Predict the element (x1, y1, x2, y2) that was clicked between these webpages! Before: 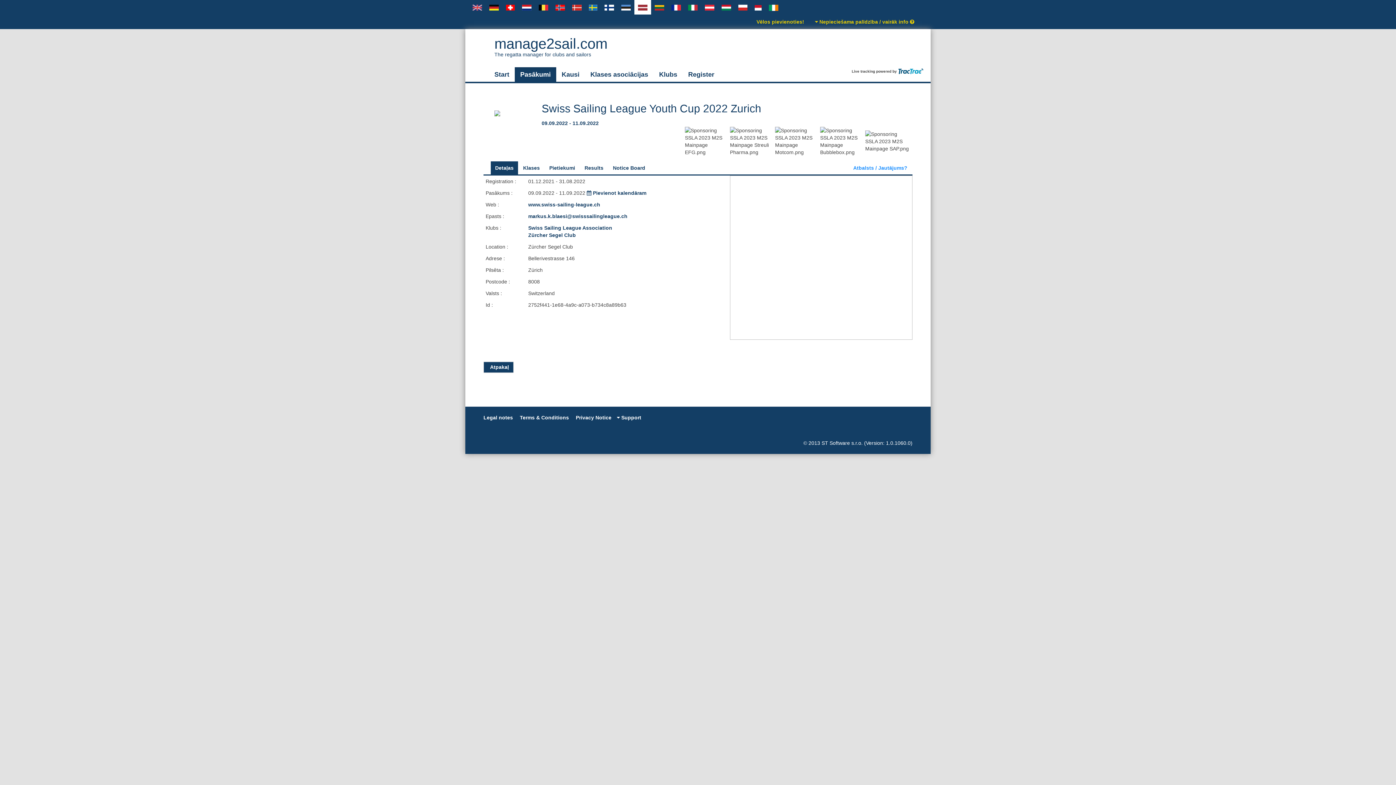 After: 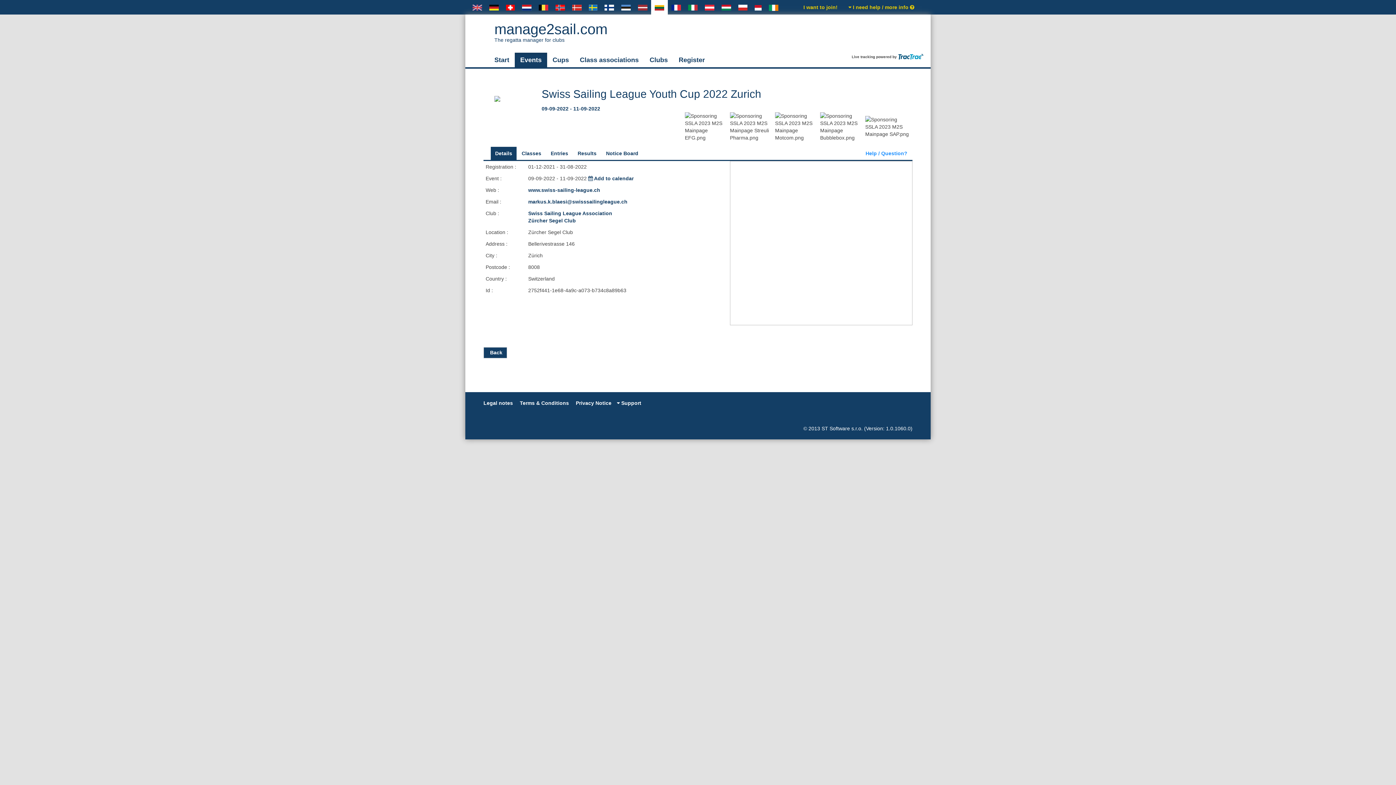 Action: bbox: (651, 0, 668, 14)